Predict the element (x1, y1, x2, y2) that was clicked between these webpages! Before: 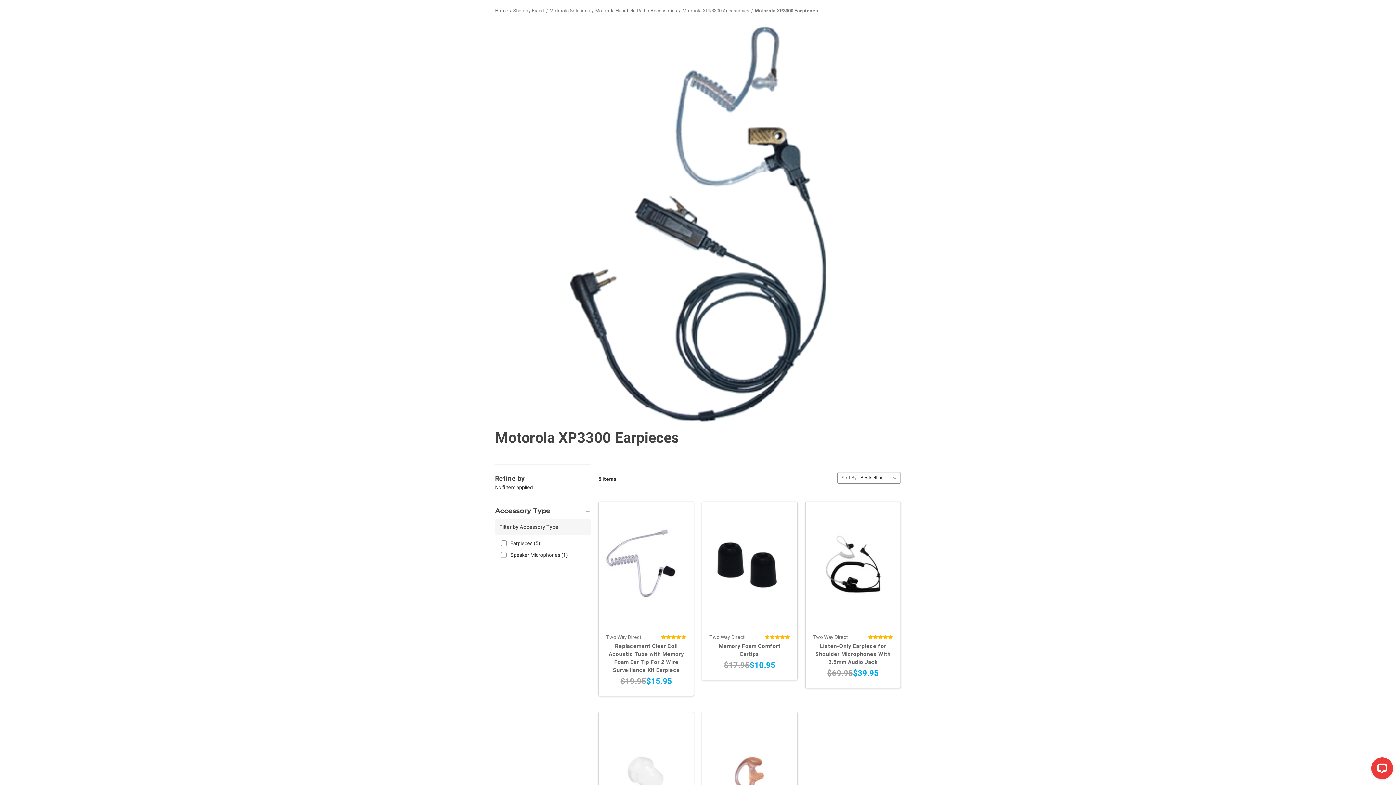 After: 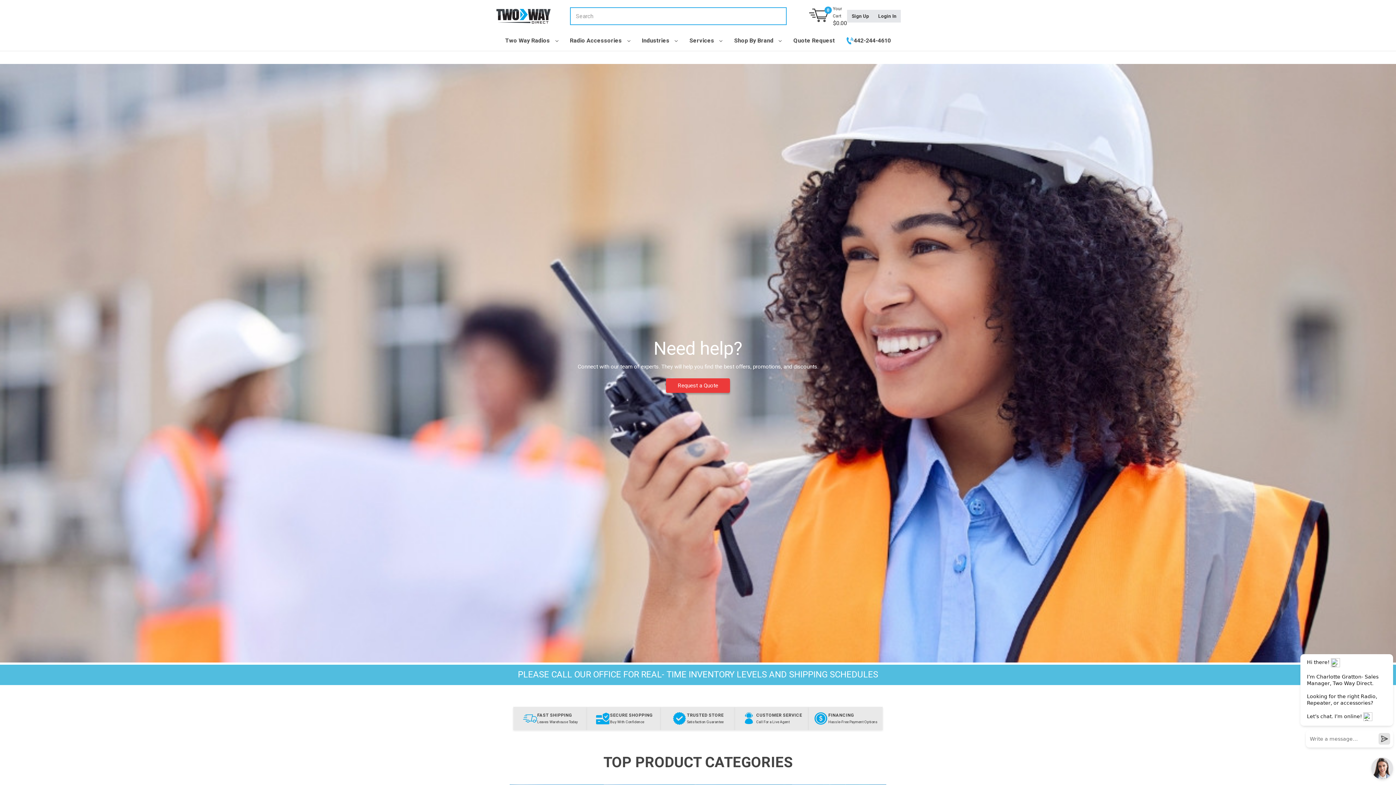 Action: label: Home bbox: (495, 7, 508, 14)